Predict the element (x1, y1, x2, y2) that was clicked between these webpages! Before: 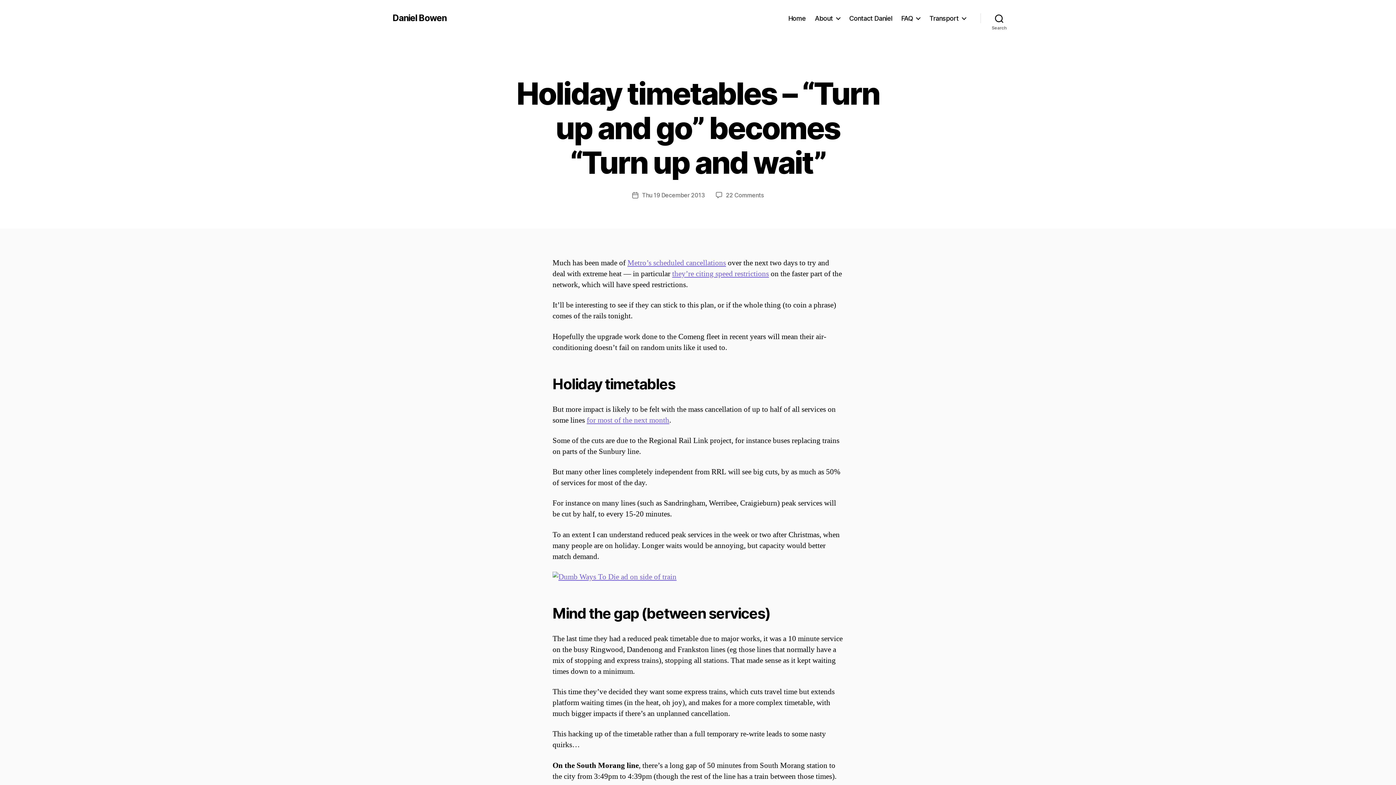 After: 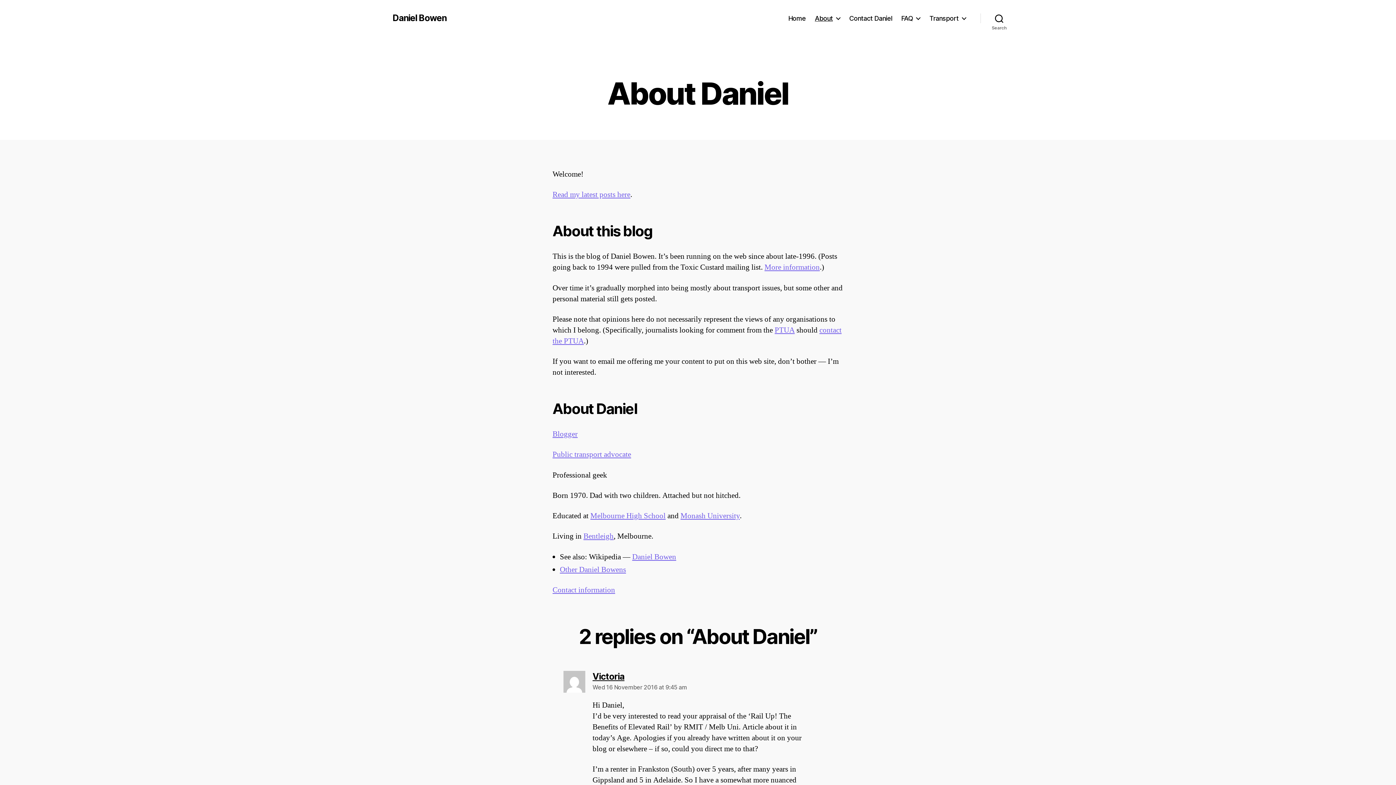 Action: label: About bbox: (815, 14, 840, 22)